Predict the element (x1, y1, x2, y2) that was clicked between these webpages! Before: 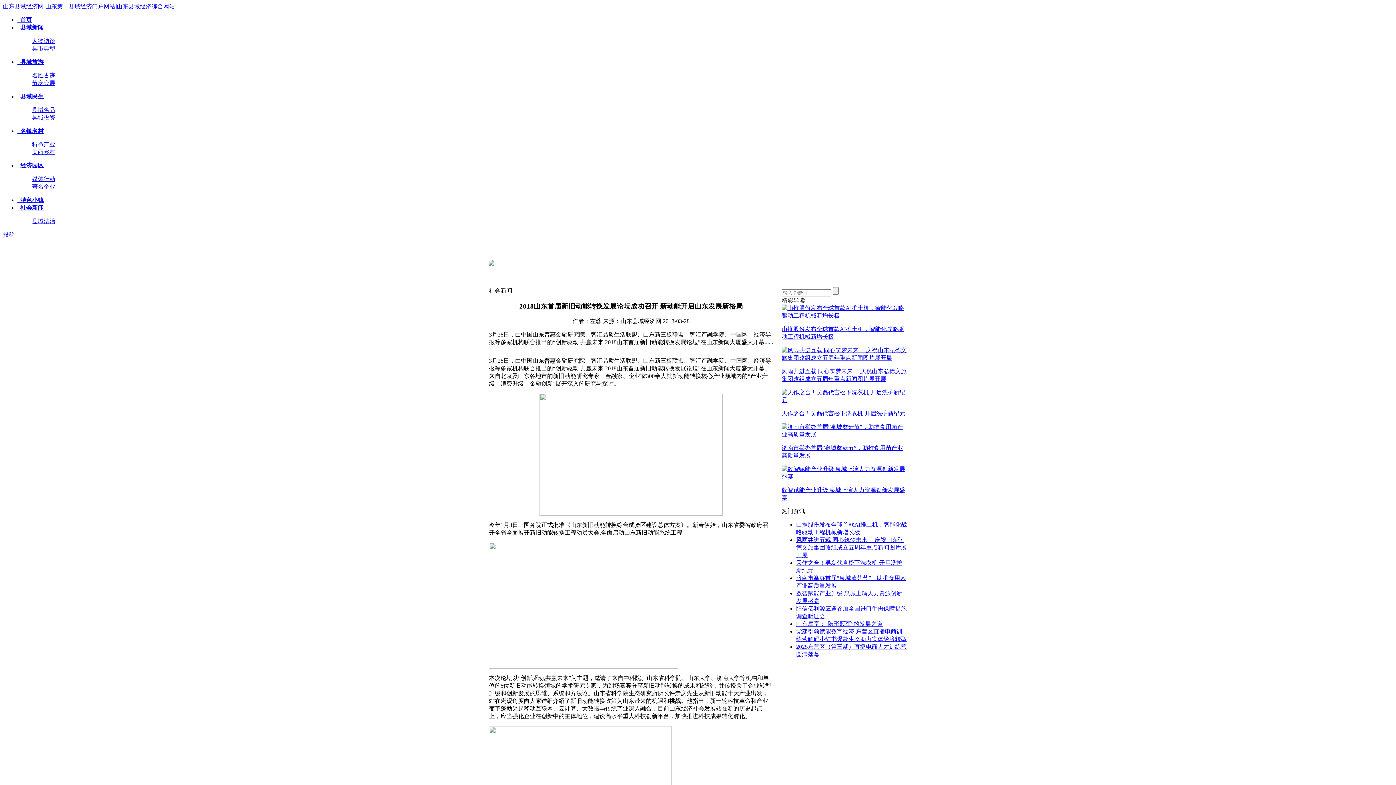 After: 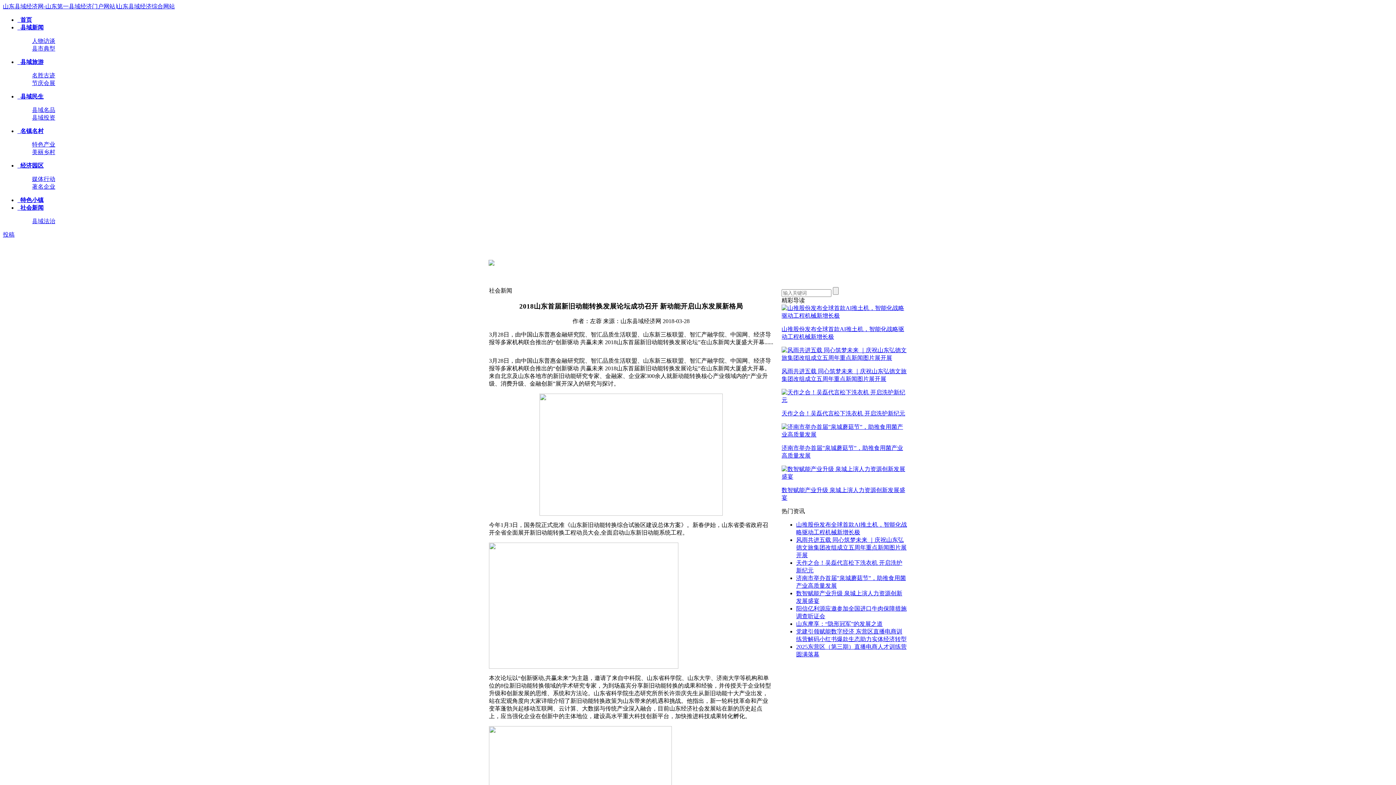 Action: bbox: (781, 312, 907, 318)